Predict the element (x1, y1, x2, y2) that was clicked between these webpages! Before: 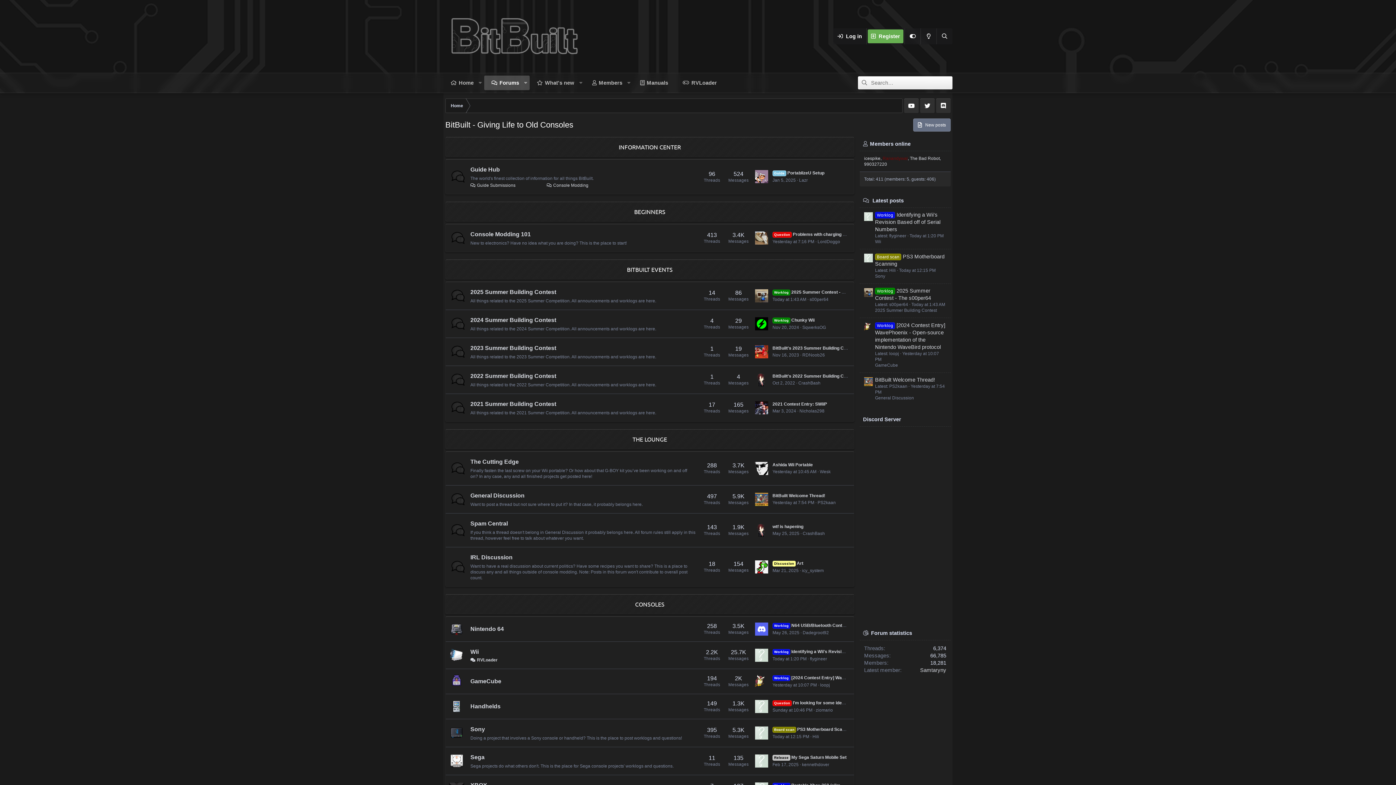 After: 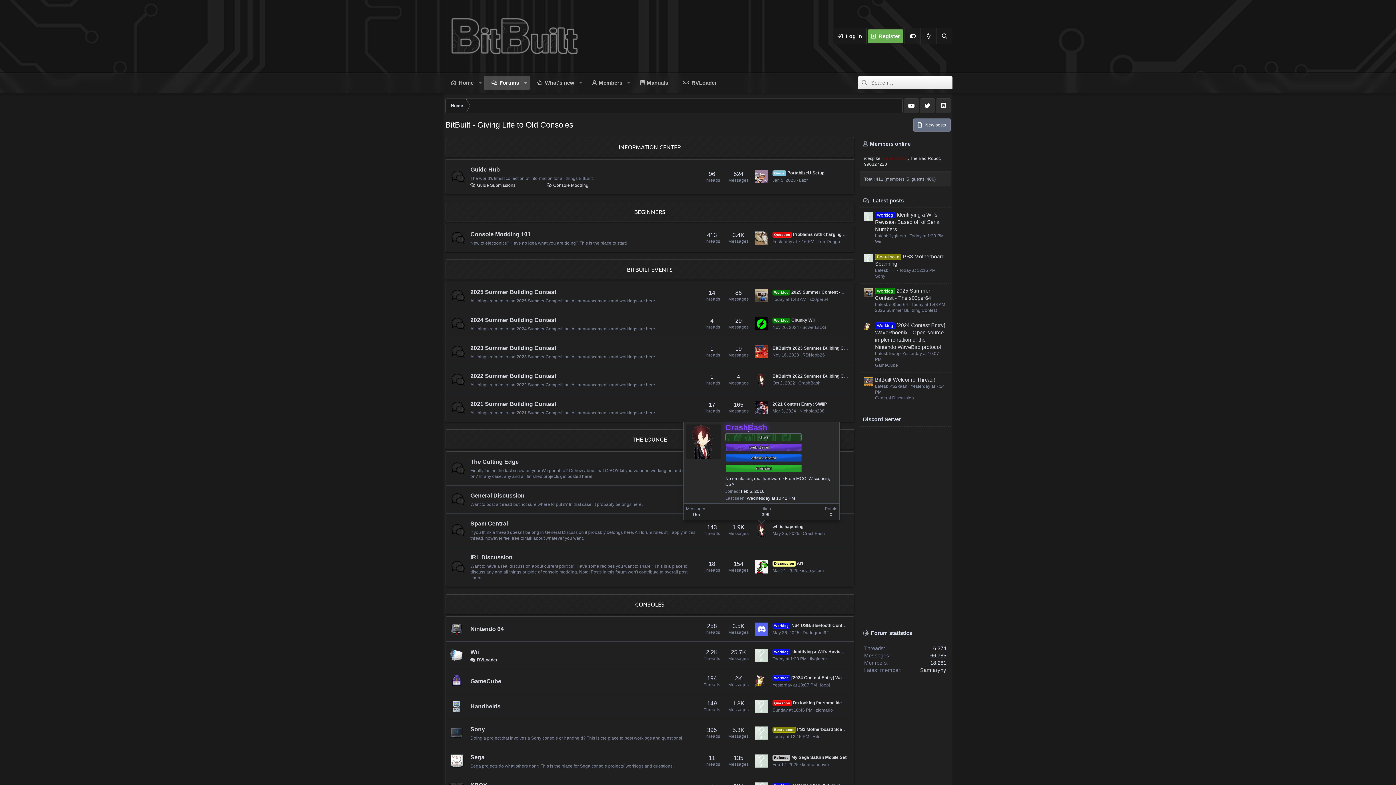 Action: bbox: (755, 524, 768, 537)